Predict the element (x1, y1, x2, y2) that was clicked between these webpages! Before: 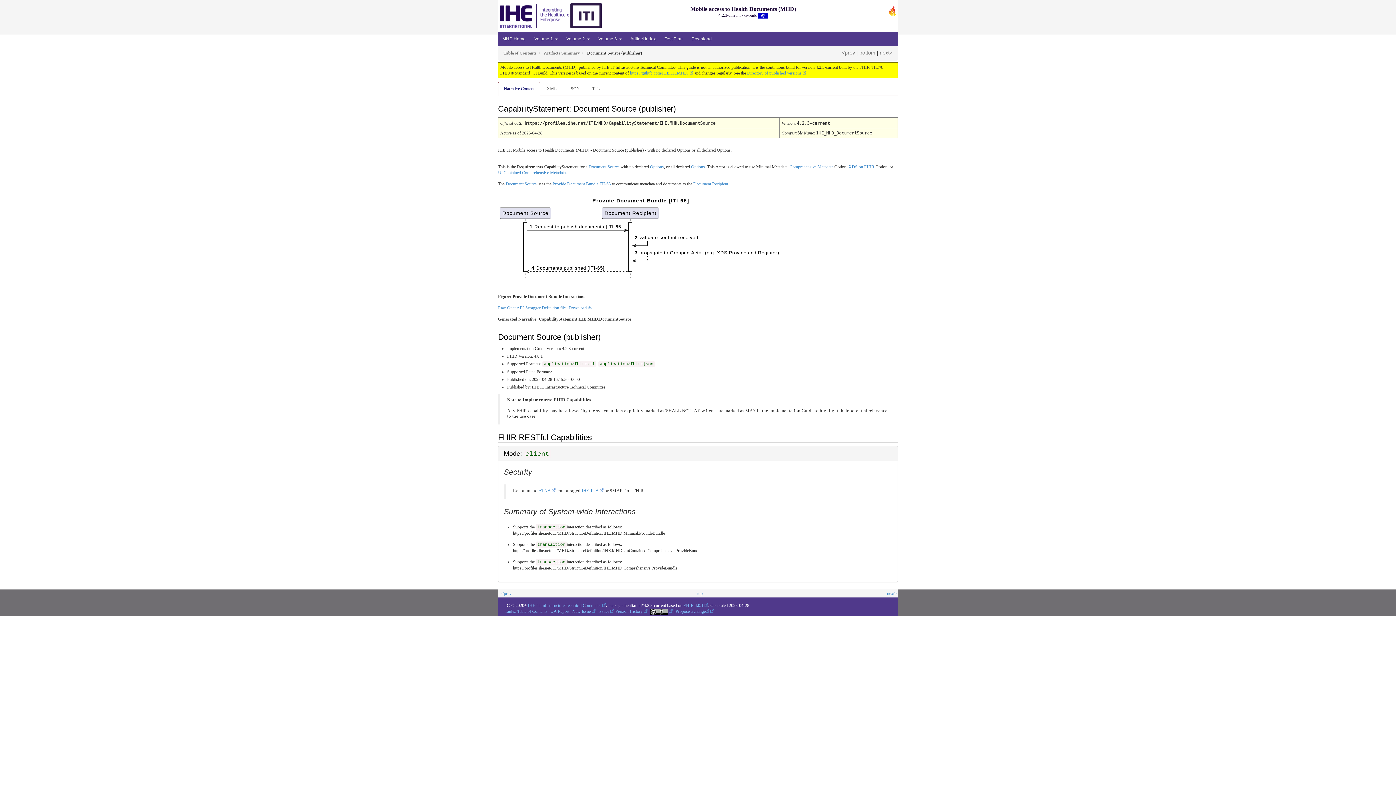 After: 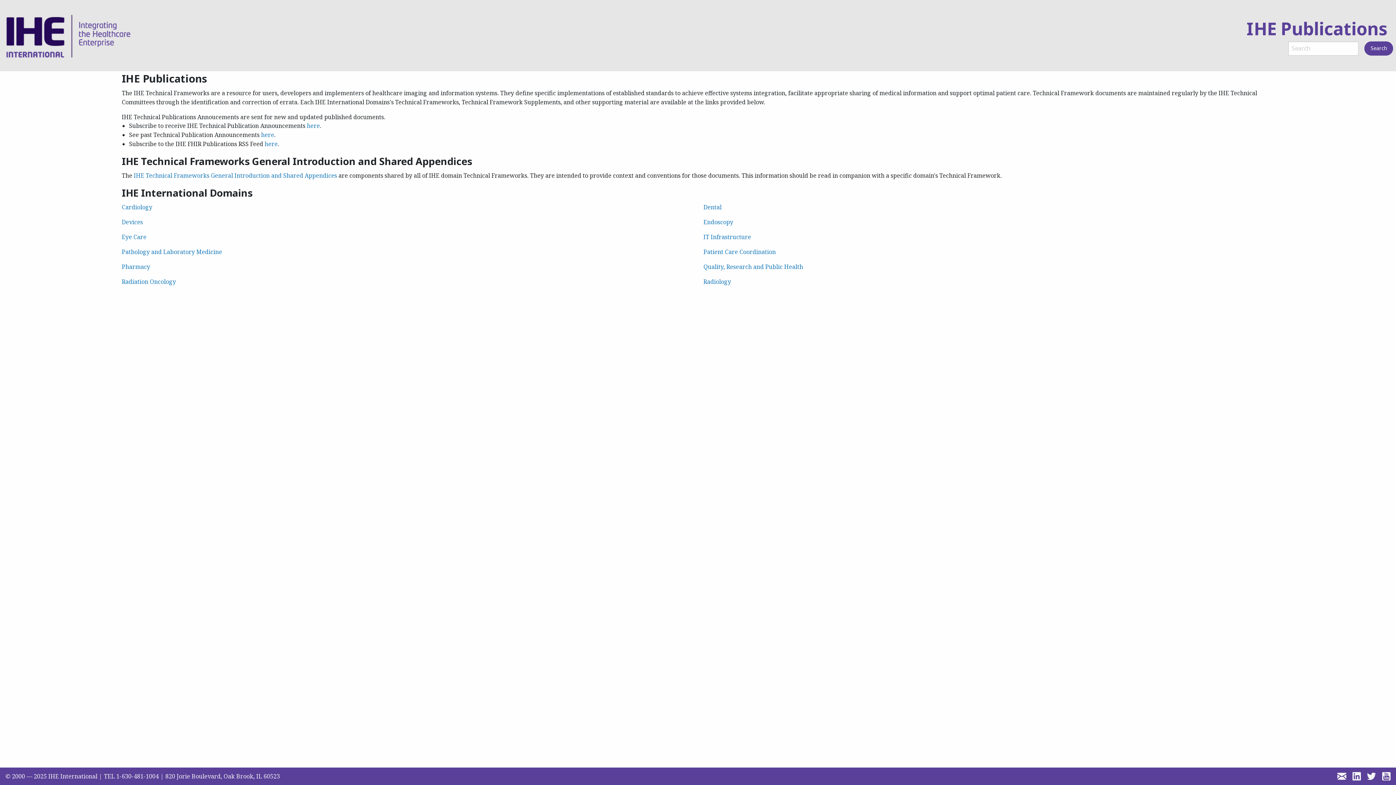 Action: bbox: (498, 12, 569, 18)